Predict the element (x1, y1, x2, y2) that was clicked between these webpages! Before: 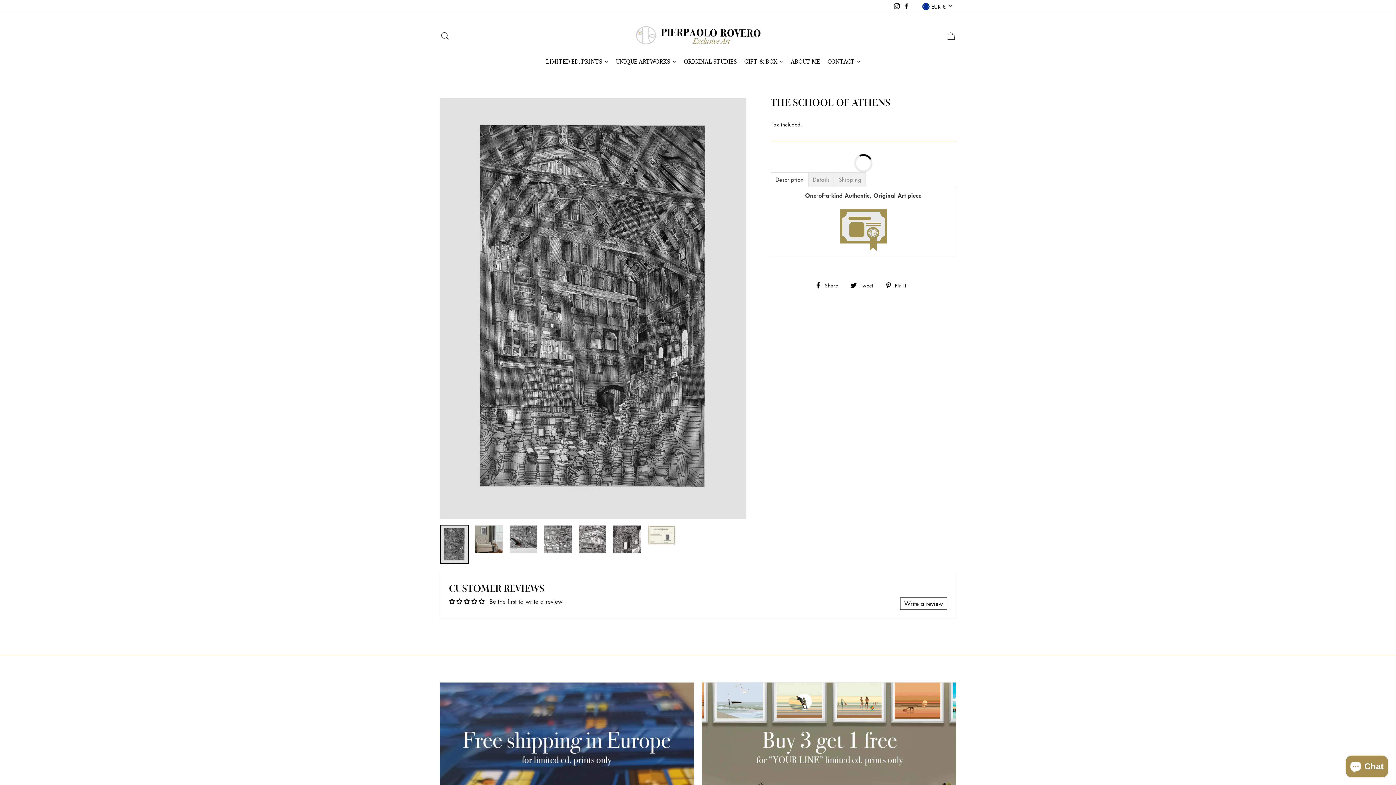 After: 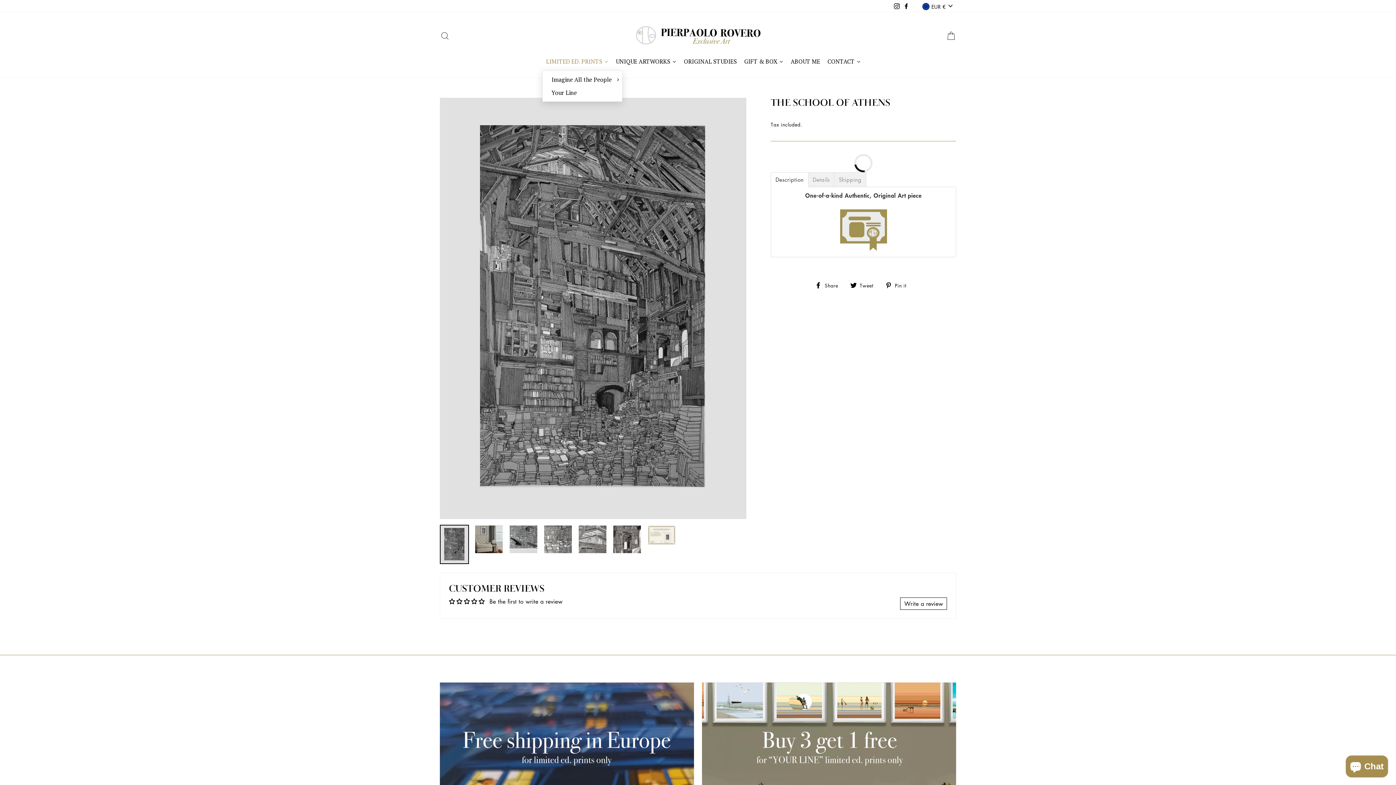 Action: label: LIMITED ED. PRINTS bbox: (542, 52, 612, 70)